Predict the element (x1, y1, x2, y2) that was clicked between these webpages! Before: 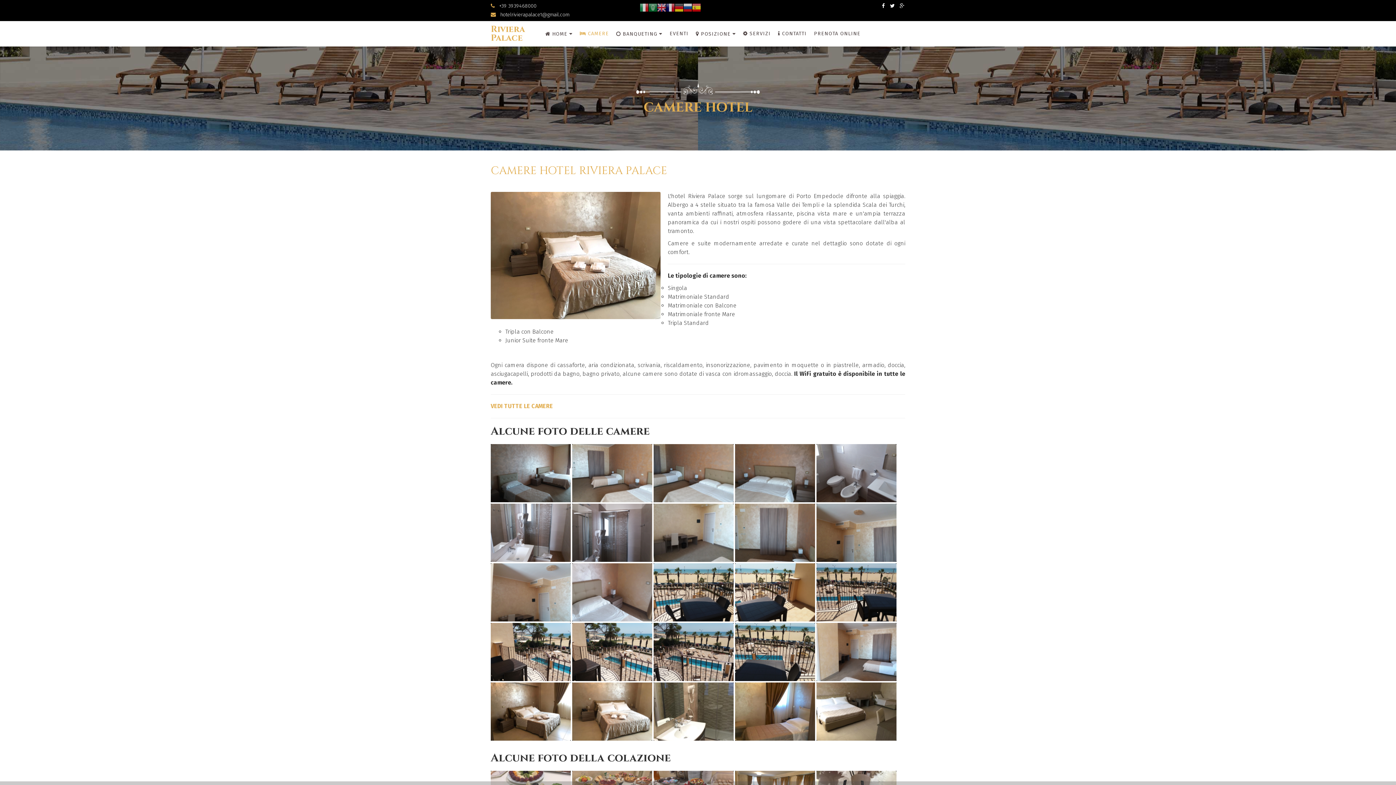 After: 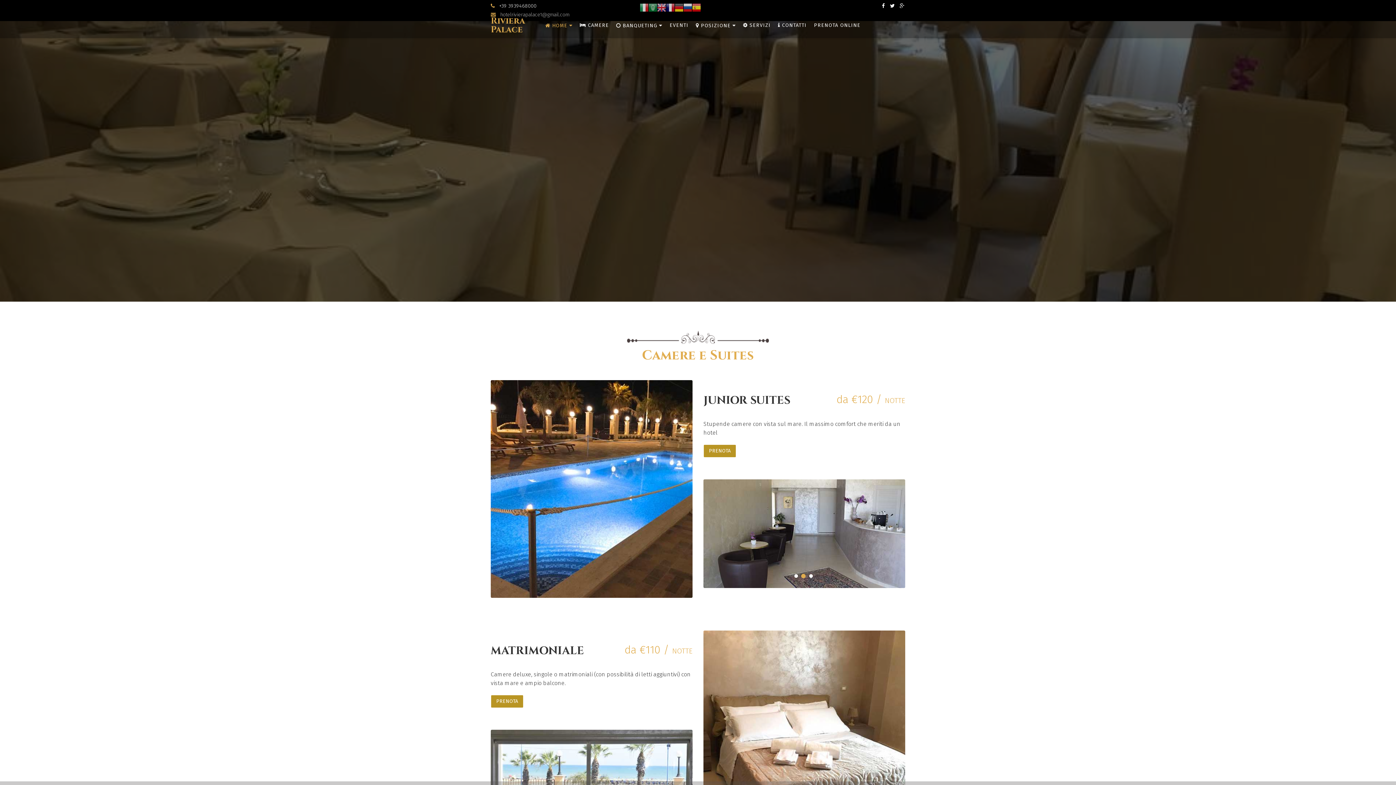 Action: bbox: (545, 21, 572, 46) label:  HOME